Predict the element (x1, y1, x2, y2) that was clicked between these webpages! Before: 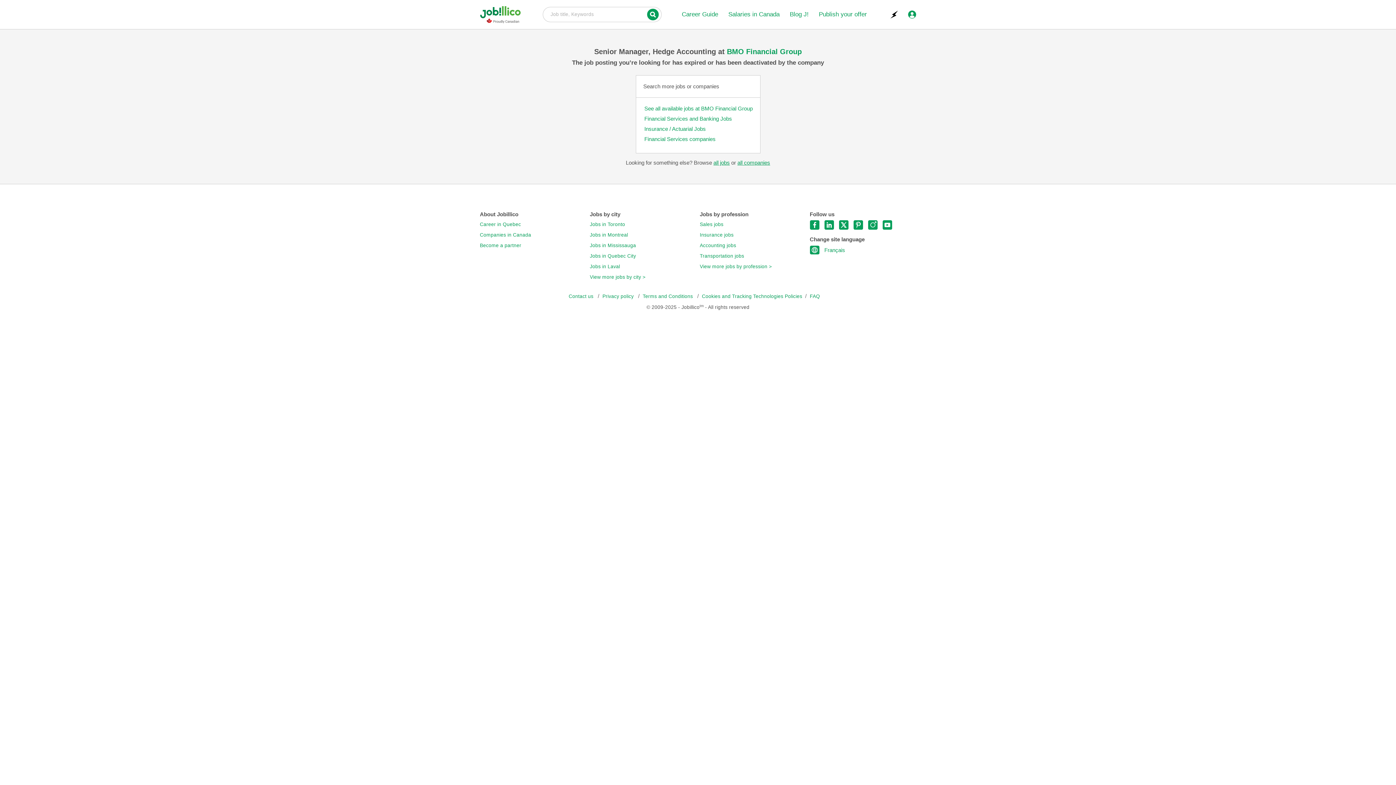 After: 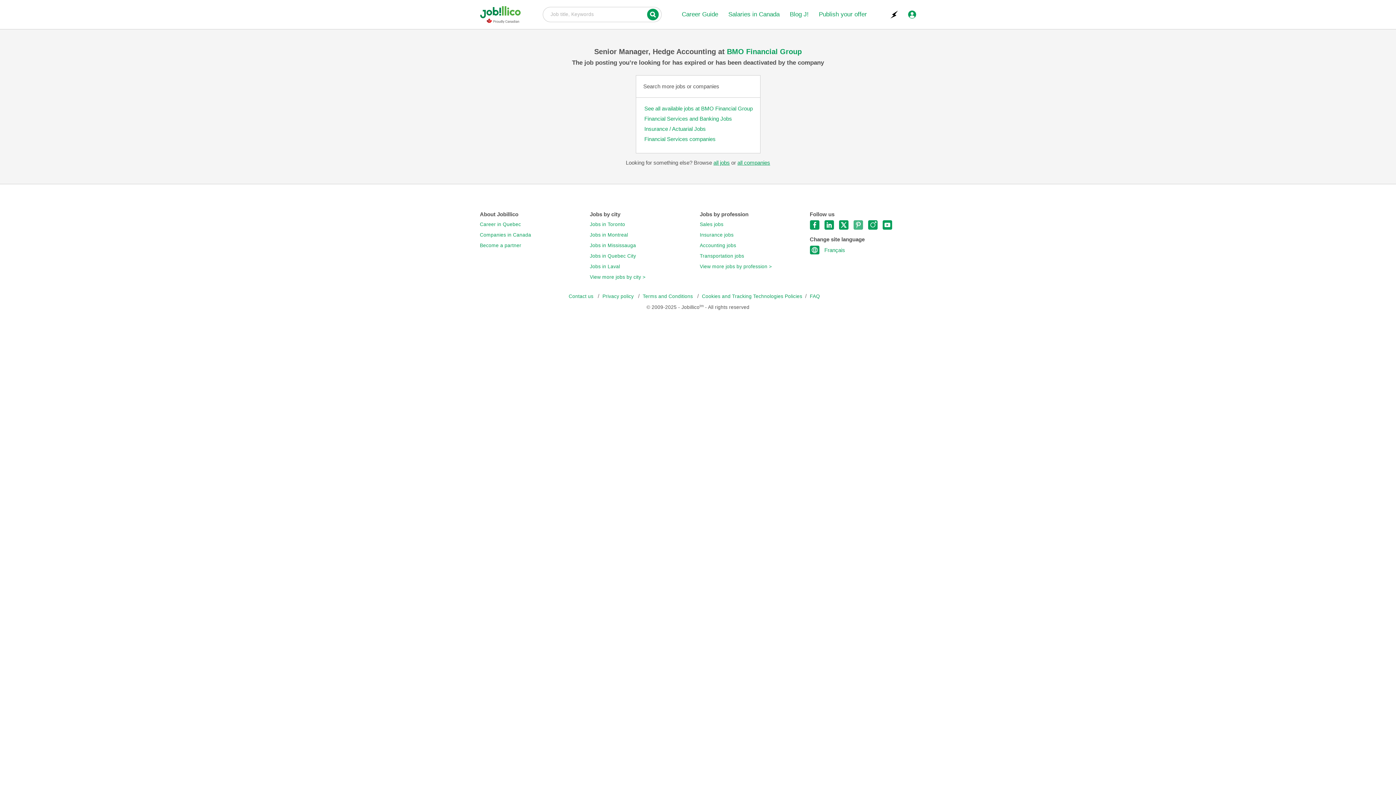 Action: bbox: (853, 220, 863, 229)